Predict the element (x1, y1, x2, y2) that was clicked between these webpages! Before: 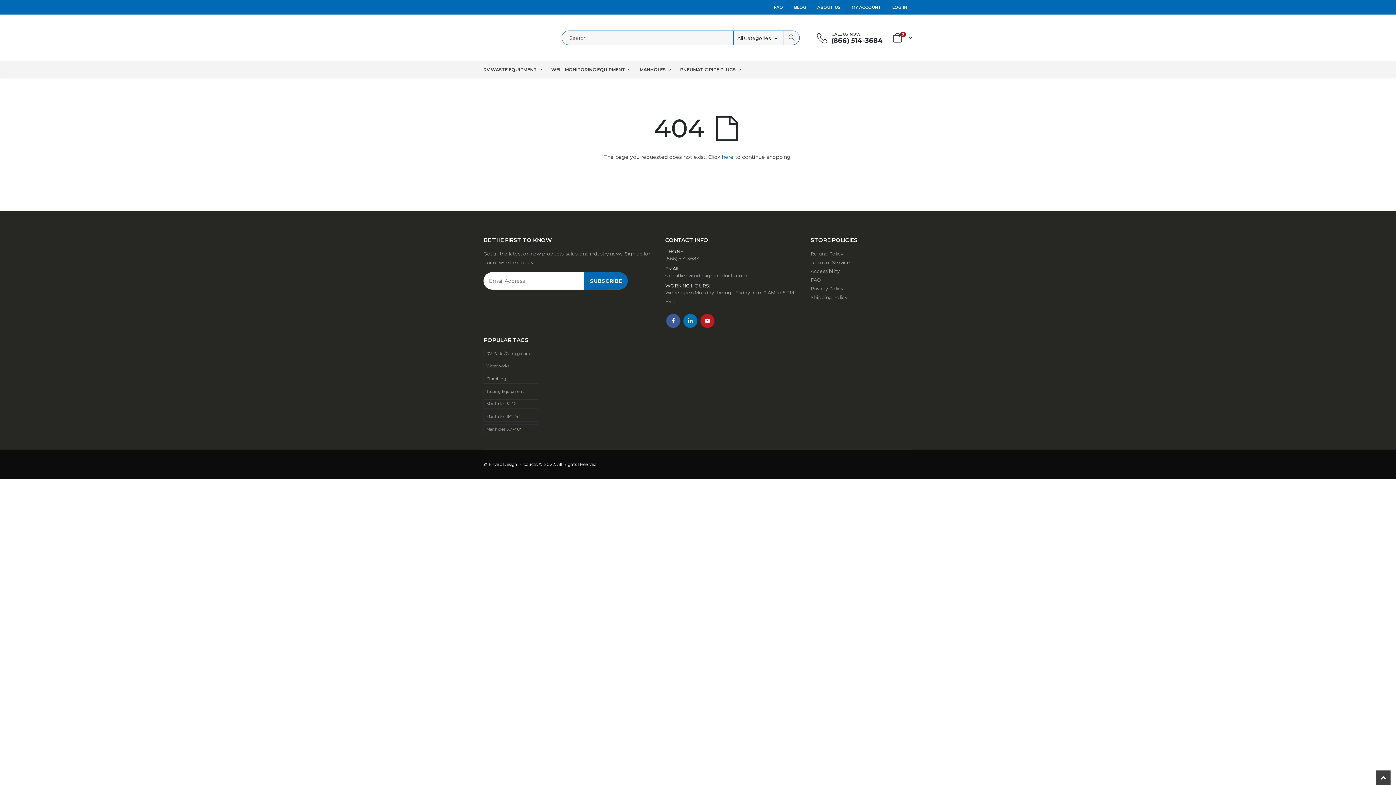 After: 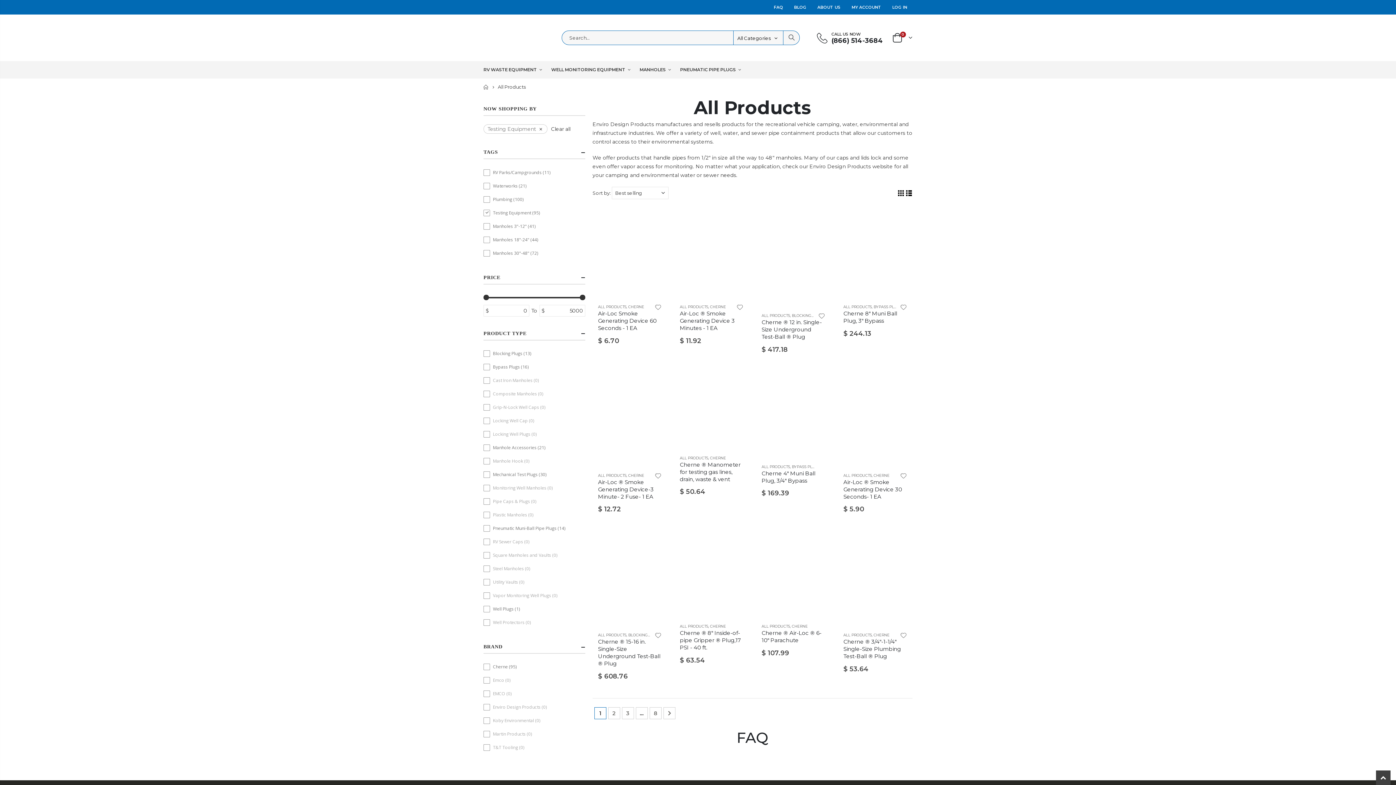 Action: label: Testing Equipment bbox: (483, 386, 538, 396)